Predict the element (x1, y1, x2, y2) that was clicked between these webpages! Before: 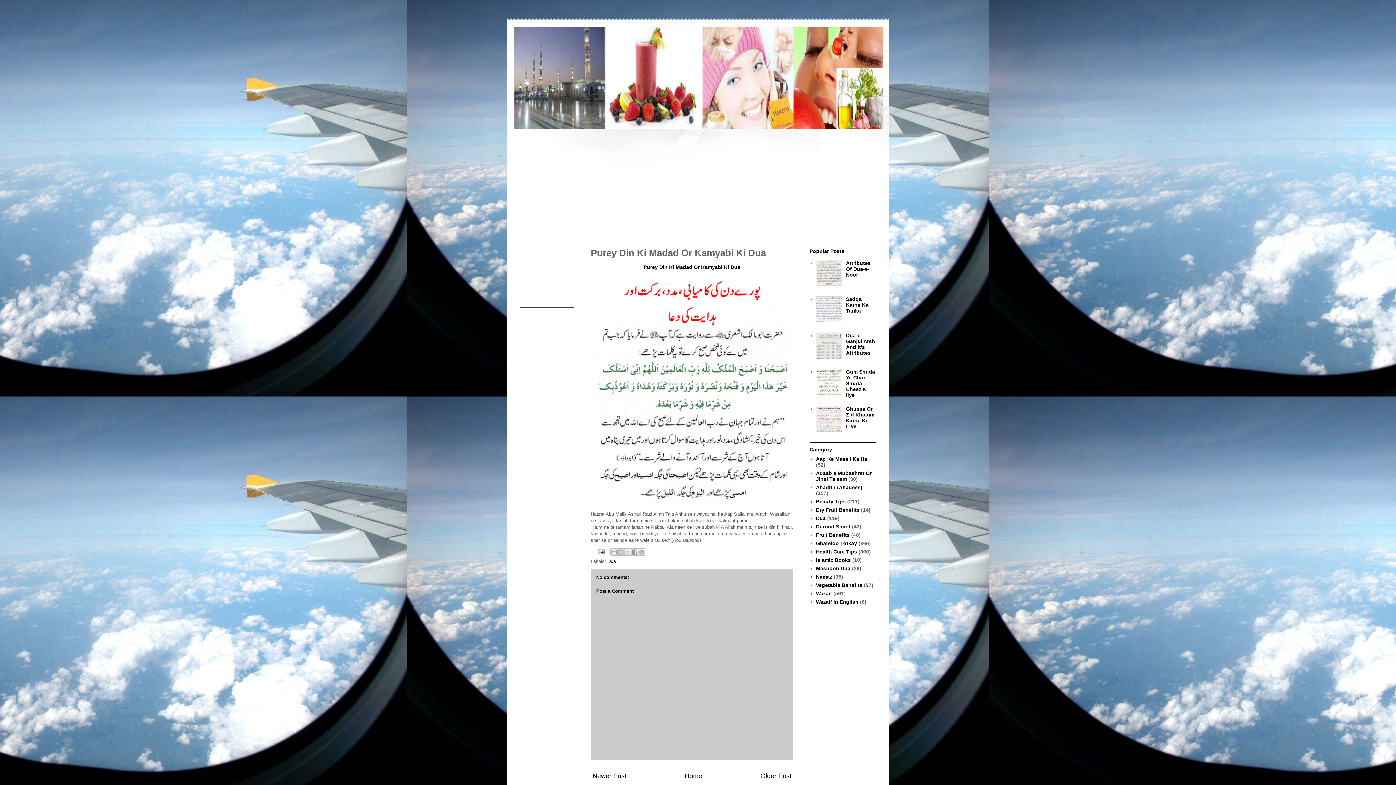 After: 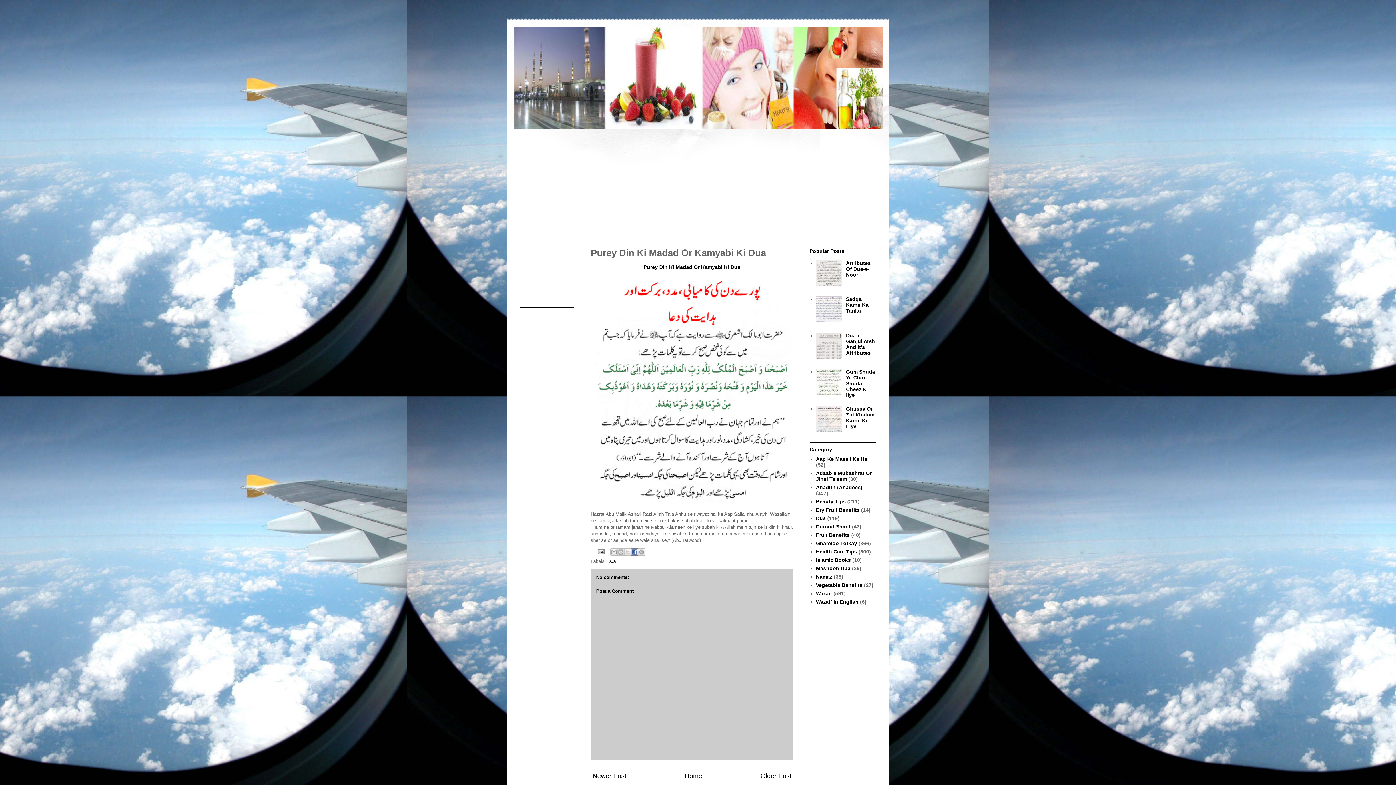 Action: bbox: (631, 548, 638, 556) label: Share to Facebook